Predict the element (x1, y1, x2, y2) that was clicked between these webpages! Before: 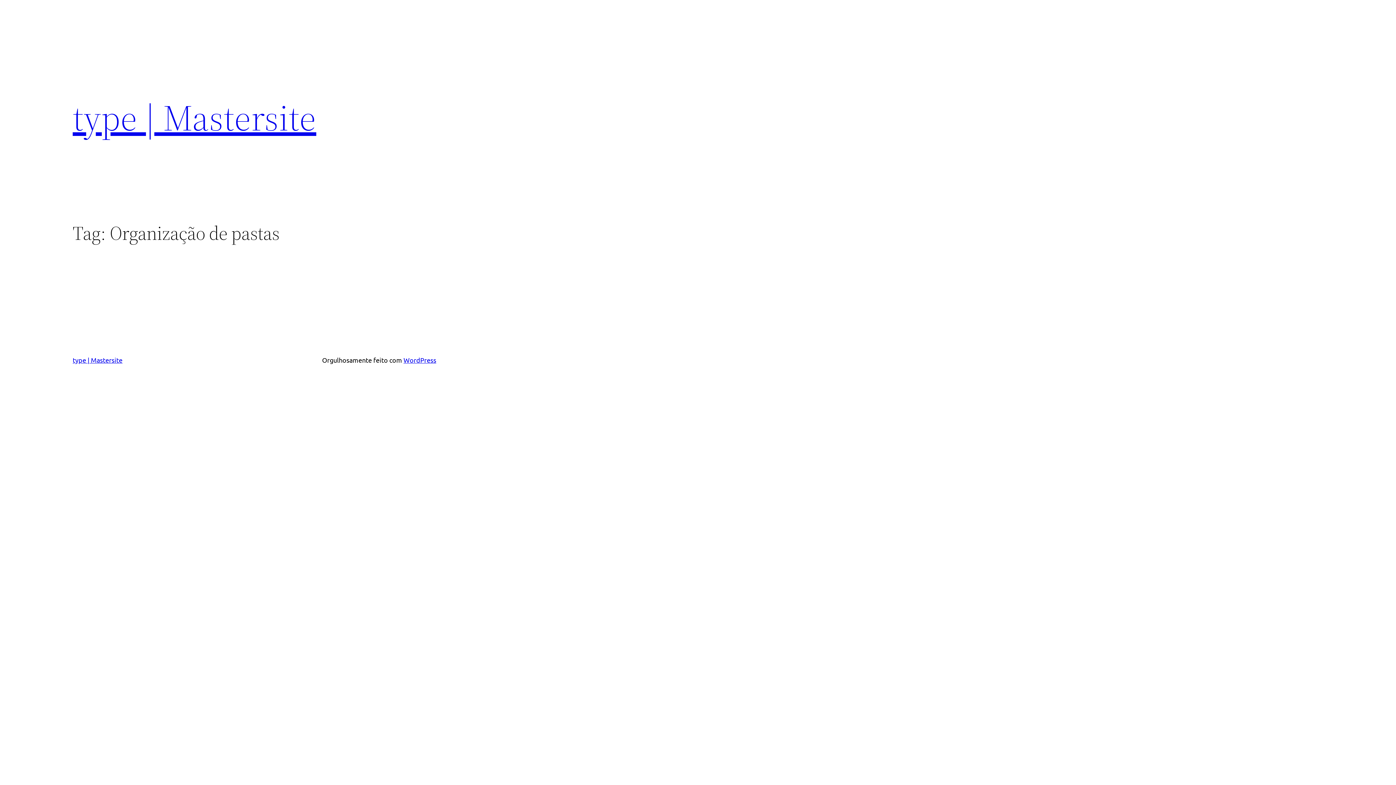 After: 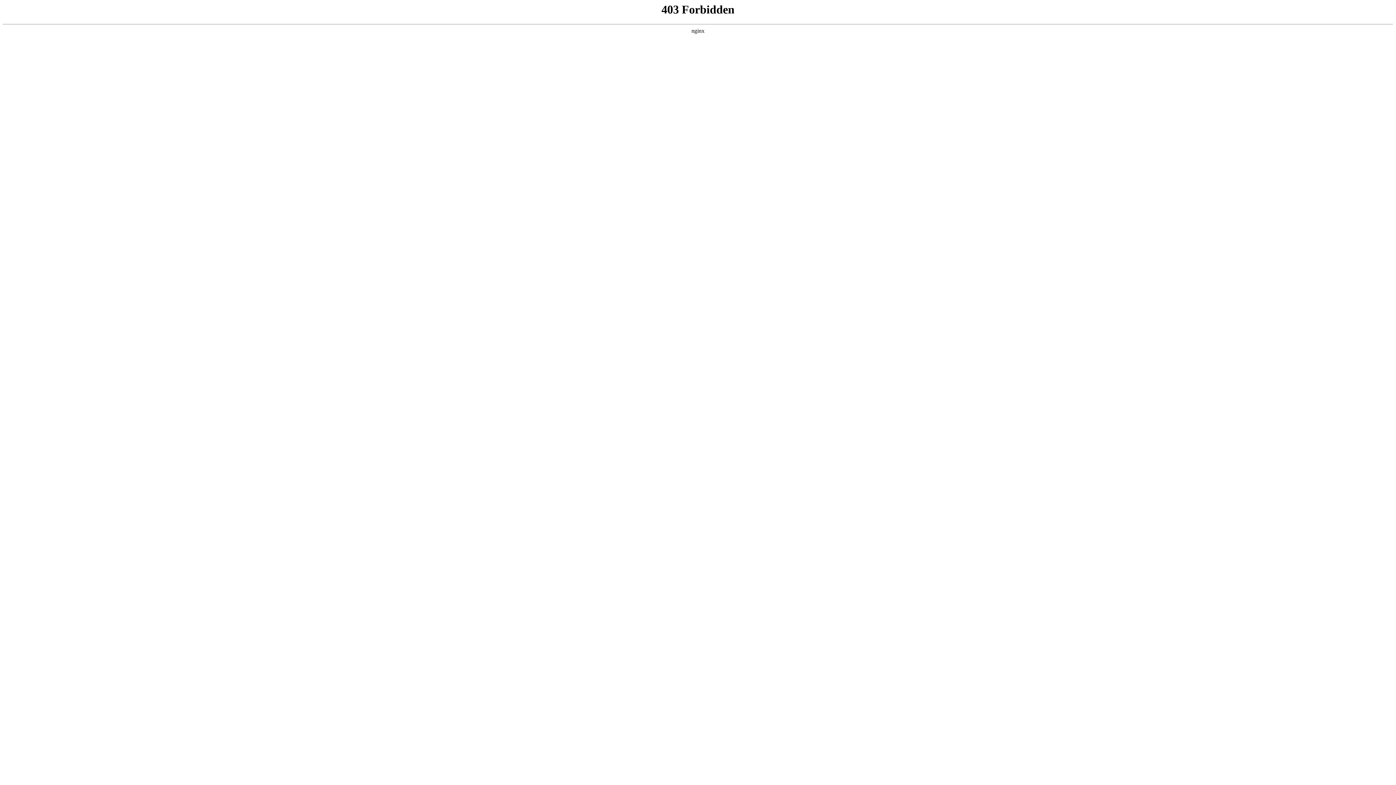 Action: bbox: (403, 356, 436, 363) label: WordPress